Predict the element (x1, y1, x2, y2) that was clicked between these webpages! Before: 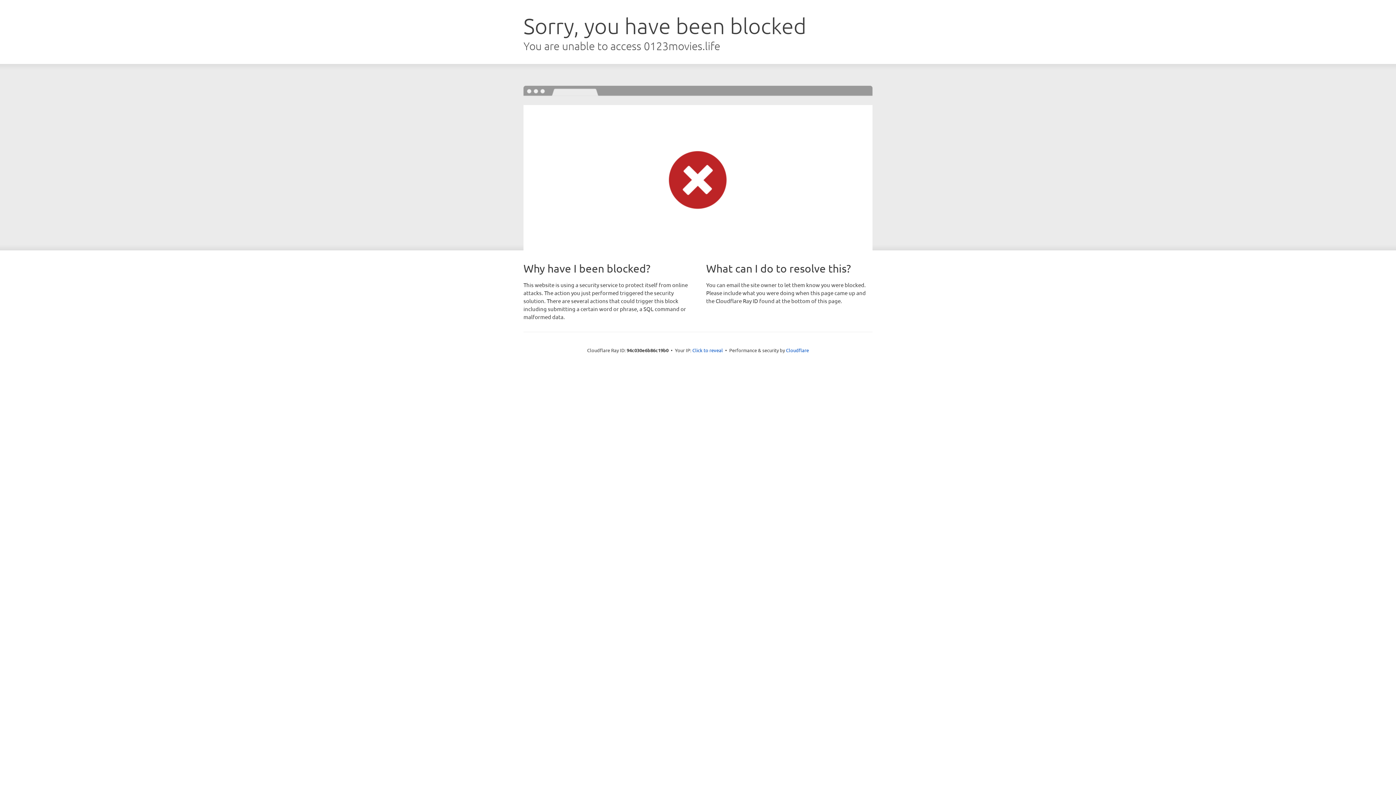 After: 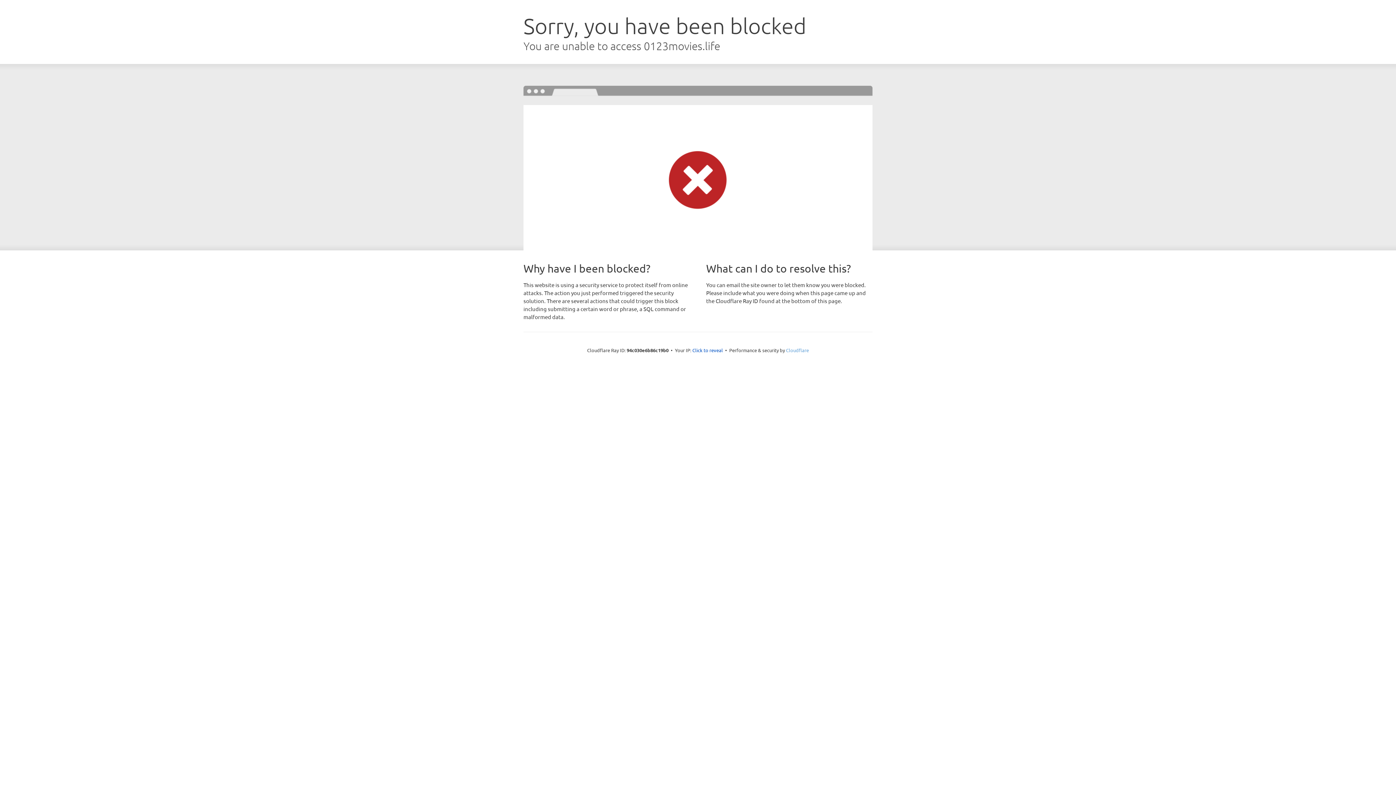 Action: bbox: (786, 347, 809, 353) label: Cloudflare